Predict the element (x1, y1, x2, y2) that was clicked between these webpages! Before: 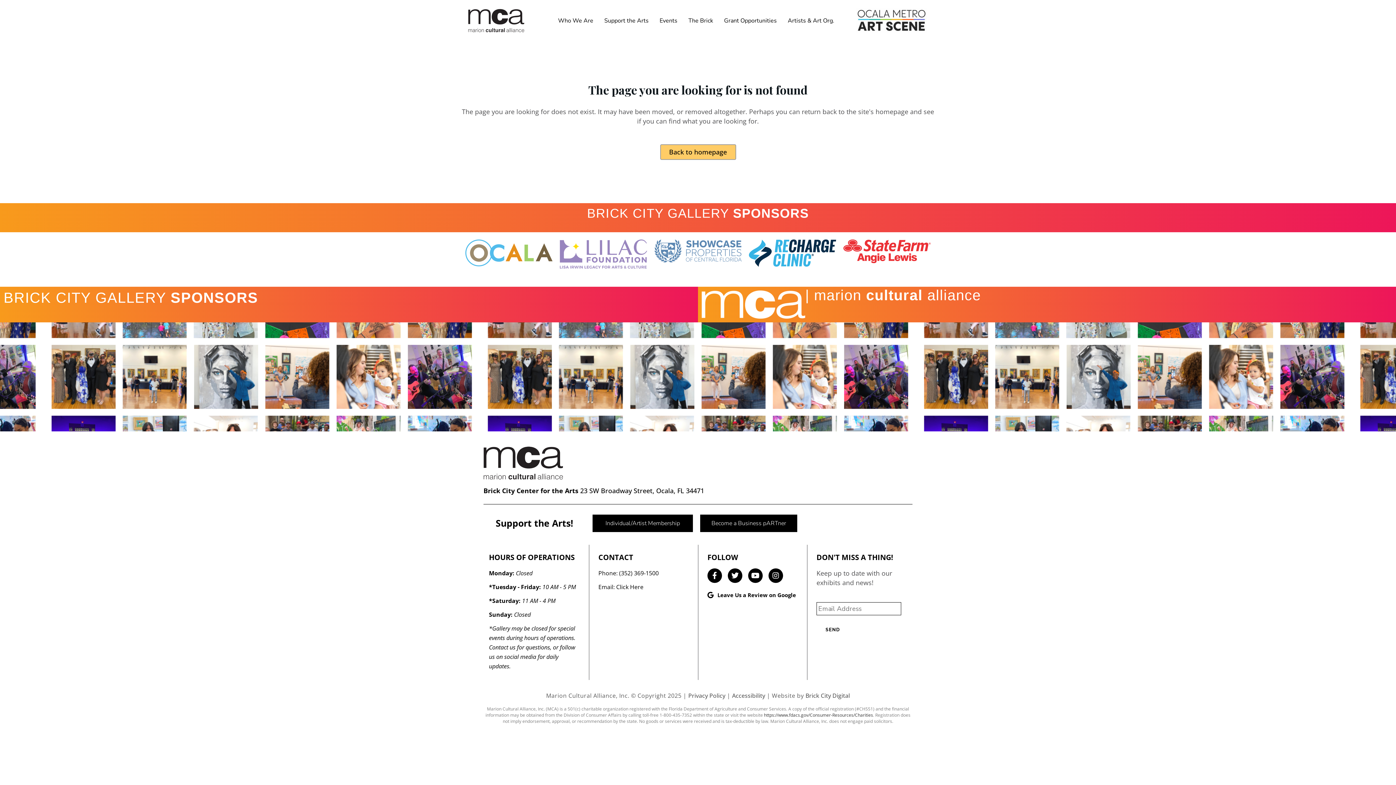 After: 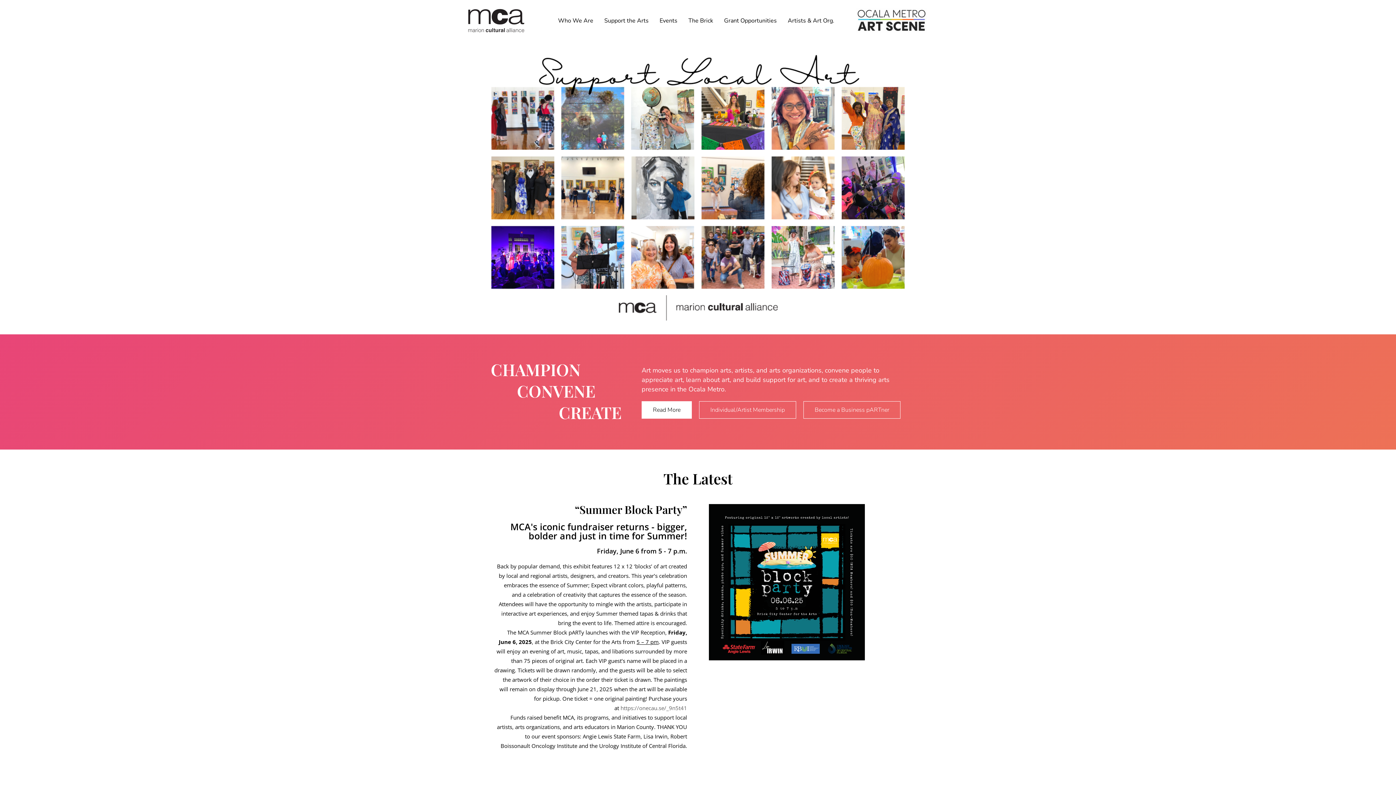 Action: bbox: (465, 7, 552, 34)